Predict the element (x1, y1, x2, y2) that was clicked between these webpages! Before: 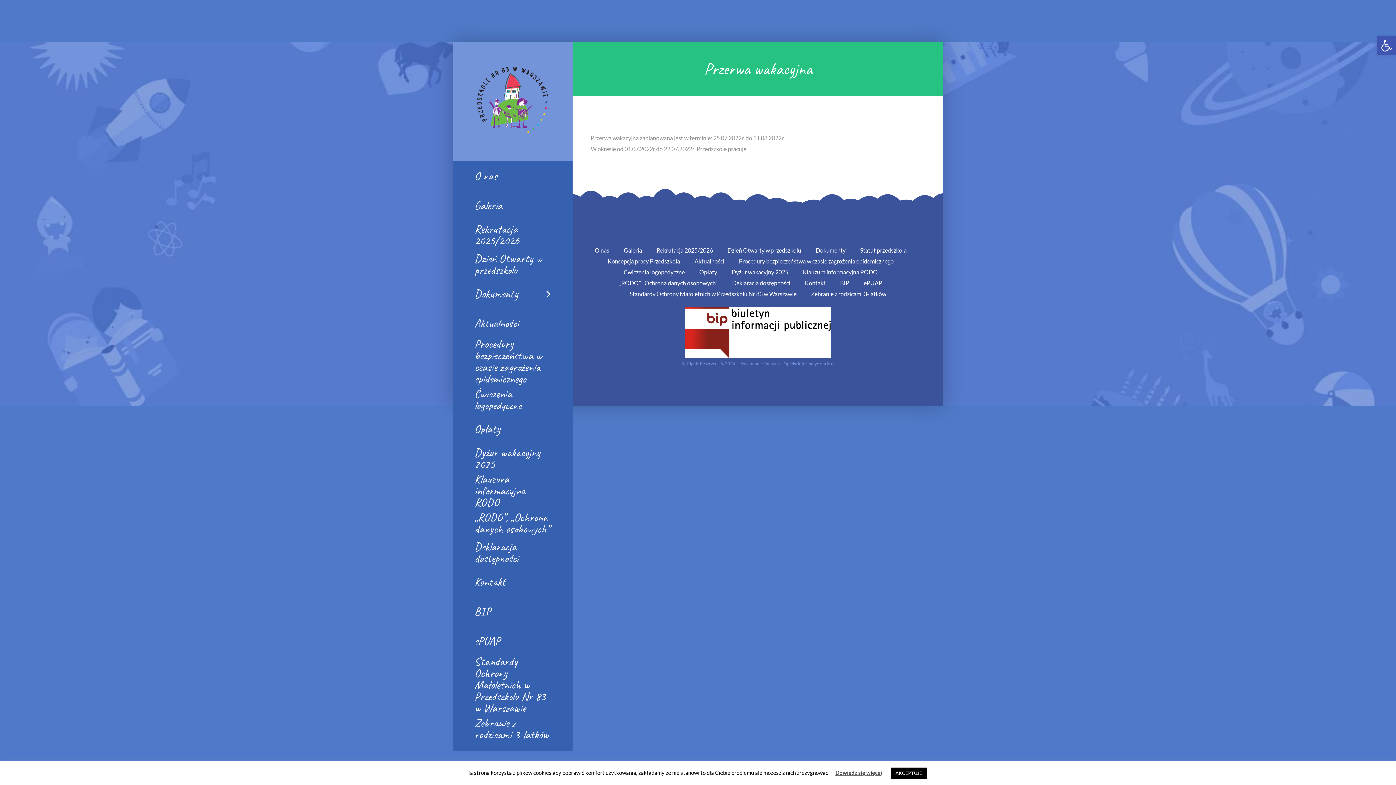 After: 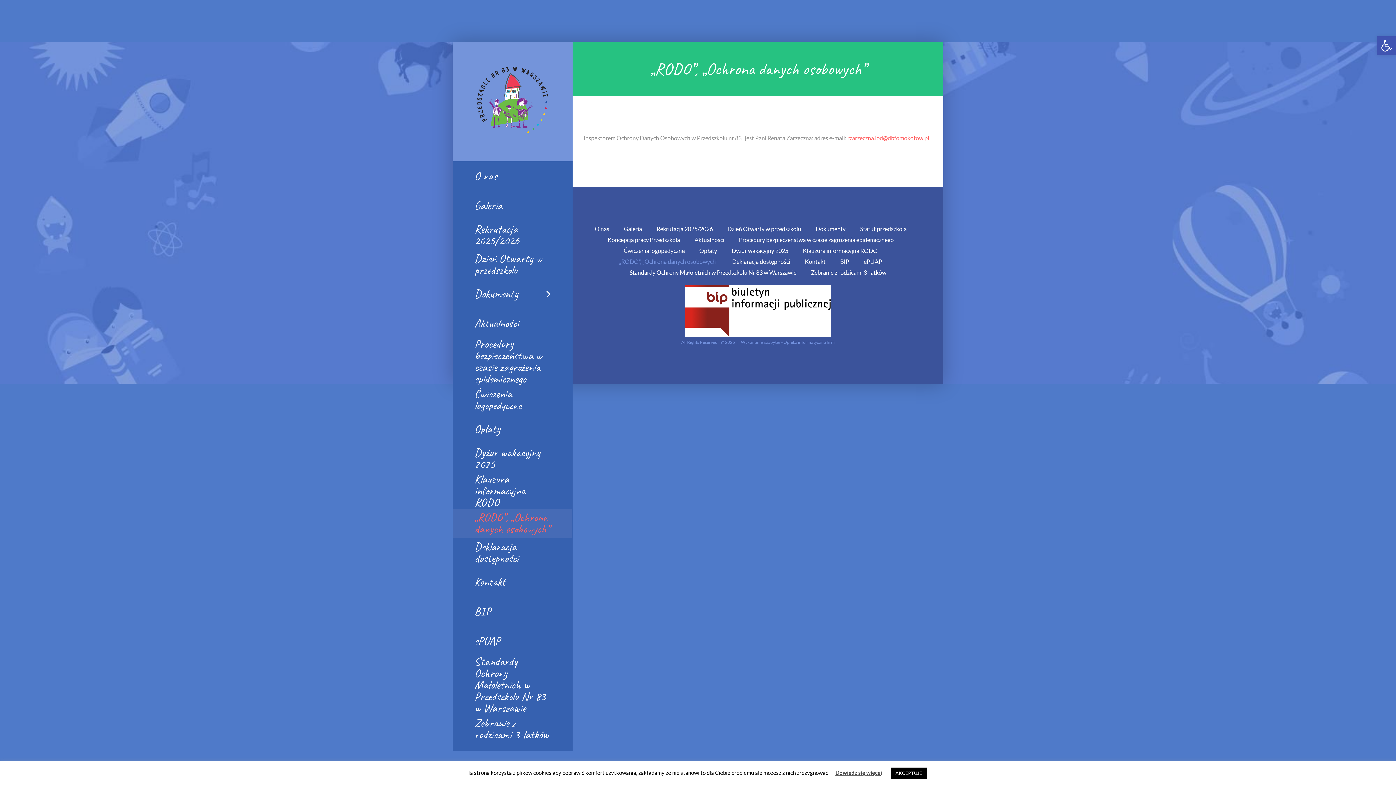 Action: label: „RODO”, „Ochrona danych osobowych” bbox: (619, 277, 732, 288)